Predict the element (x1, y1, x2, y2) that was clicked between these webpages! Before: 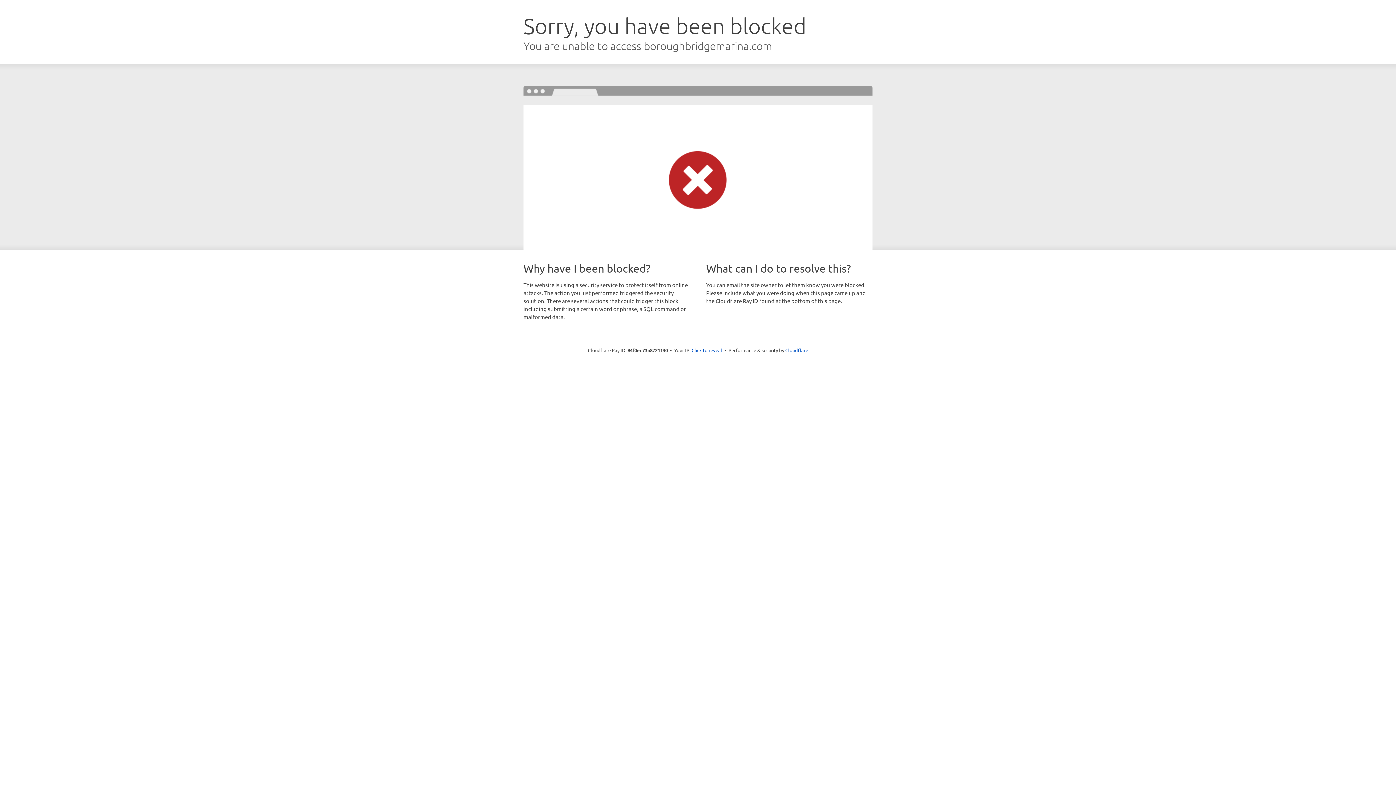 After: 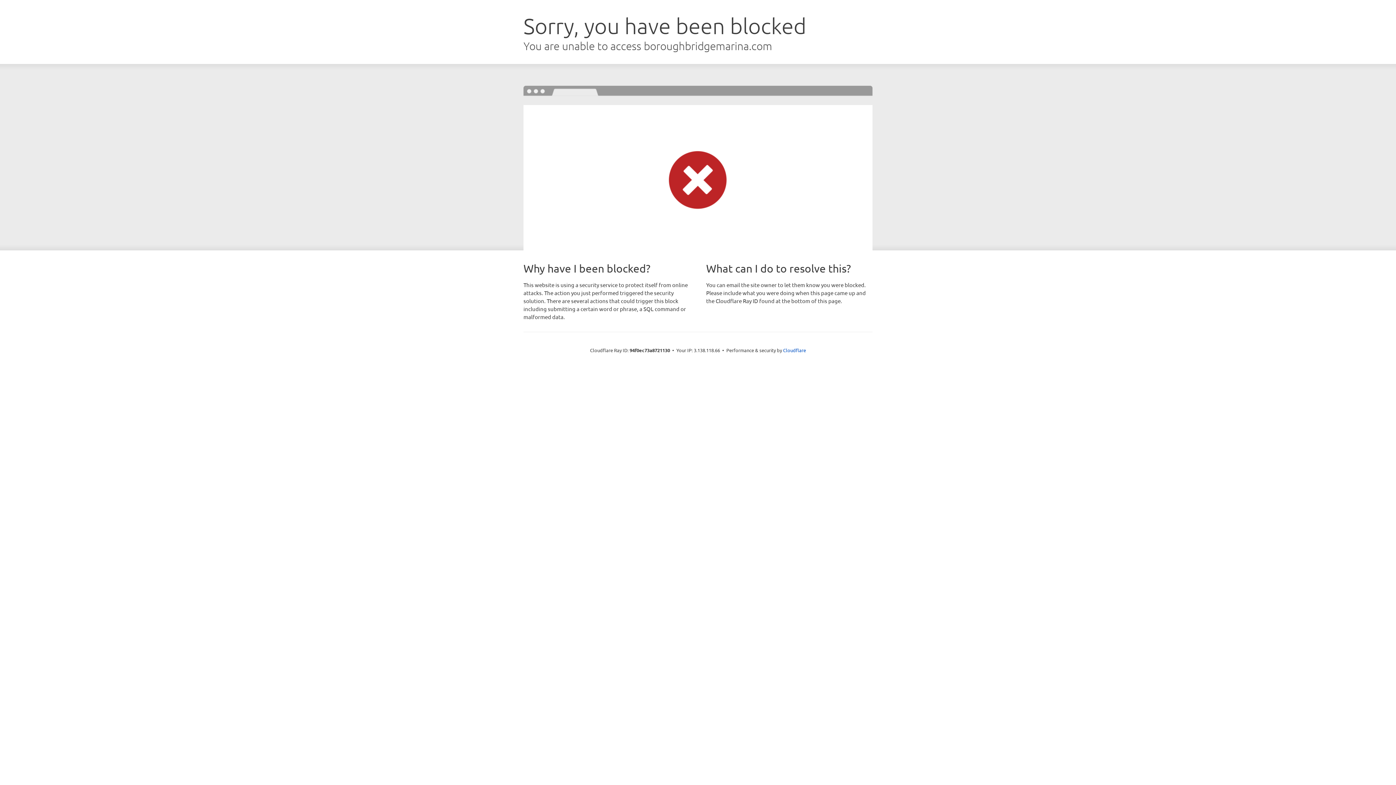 Action: bbox: (691, 346, 722, 353) label: Click to reveal